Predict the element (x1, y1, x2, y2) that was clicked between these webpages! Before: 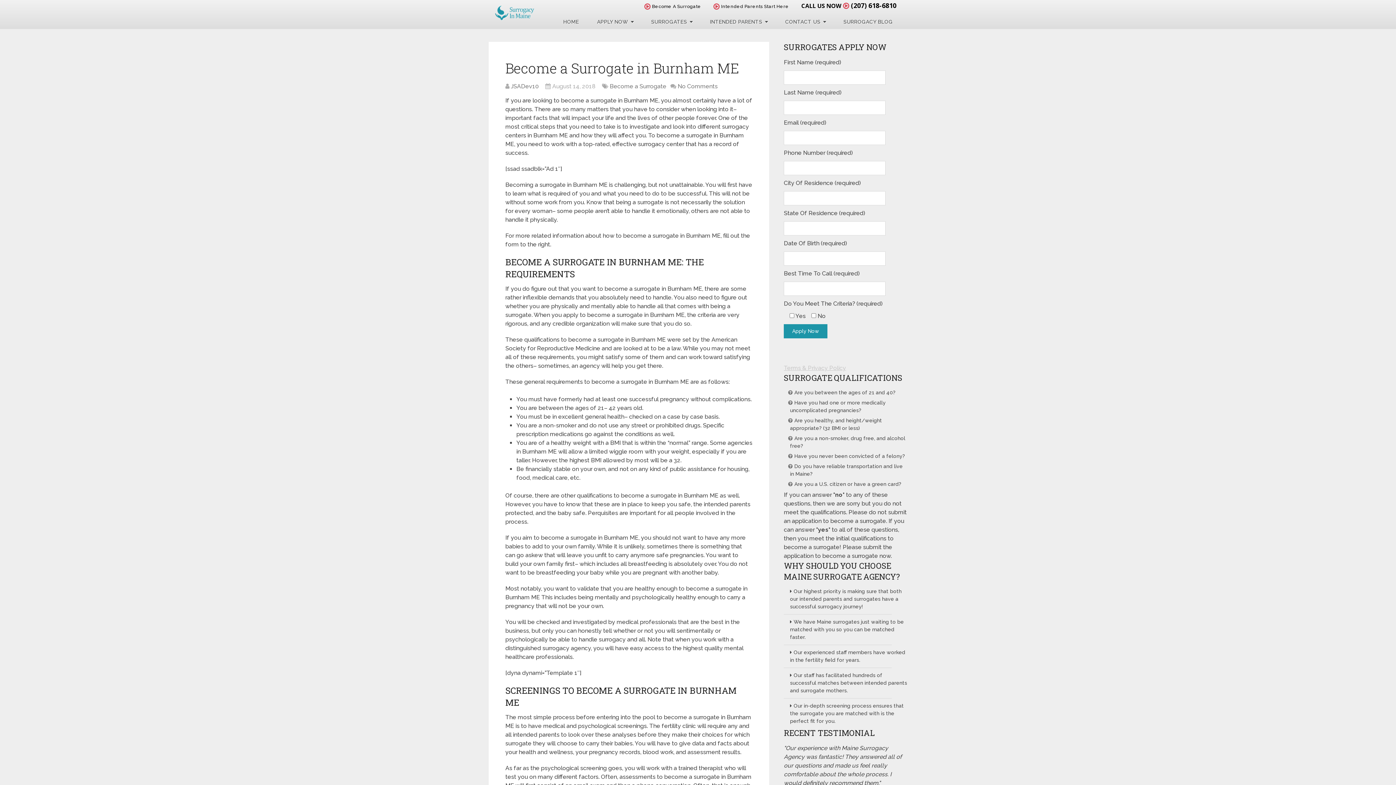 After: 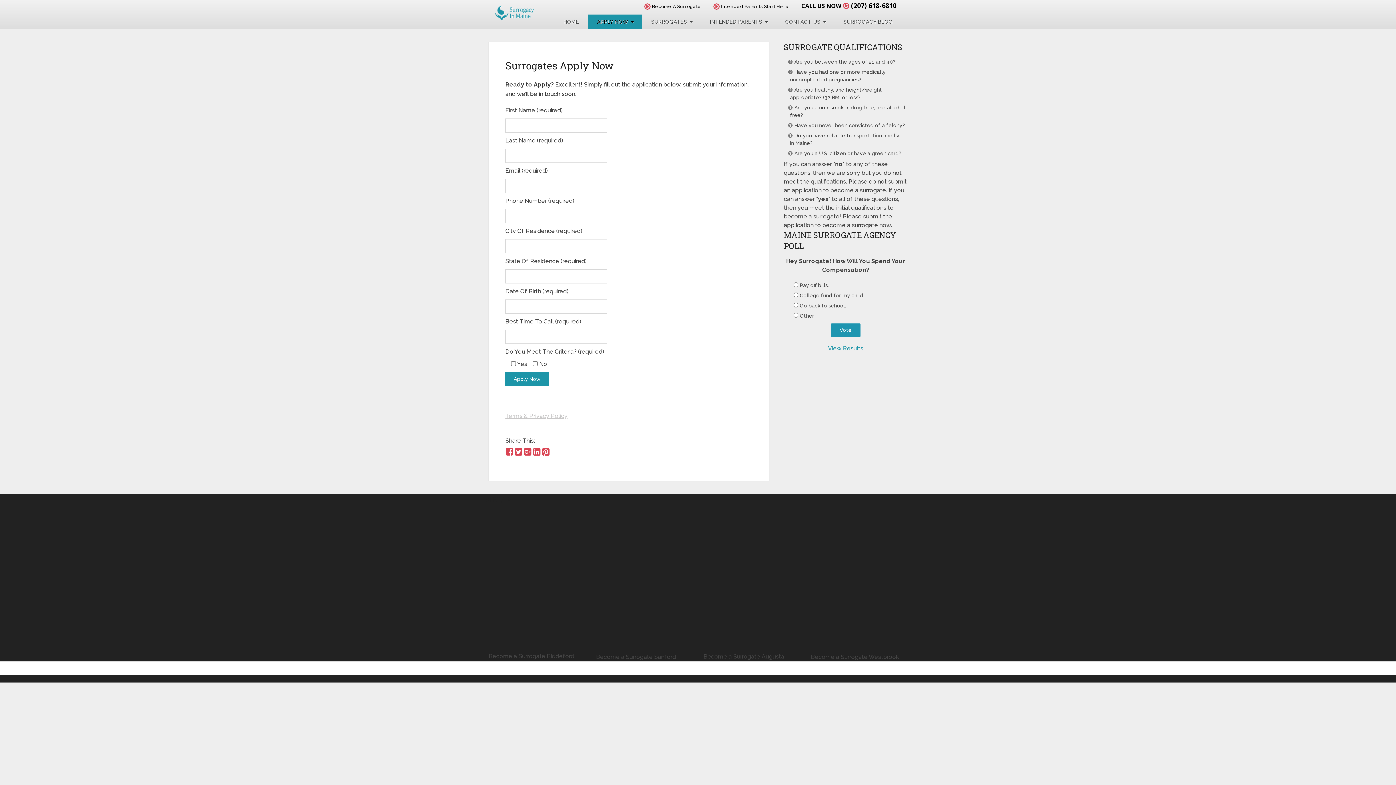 Action: bbox: (588, 14, 642, 29) label: APPLY NOW